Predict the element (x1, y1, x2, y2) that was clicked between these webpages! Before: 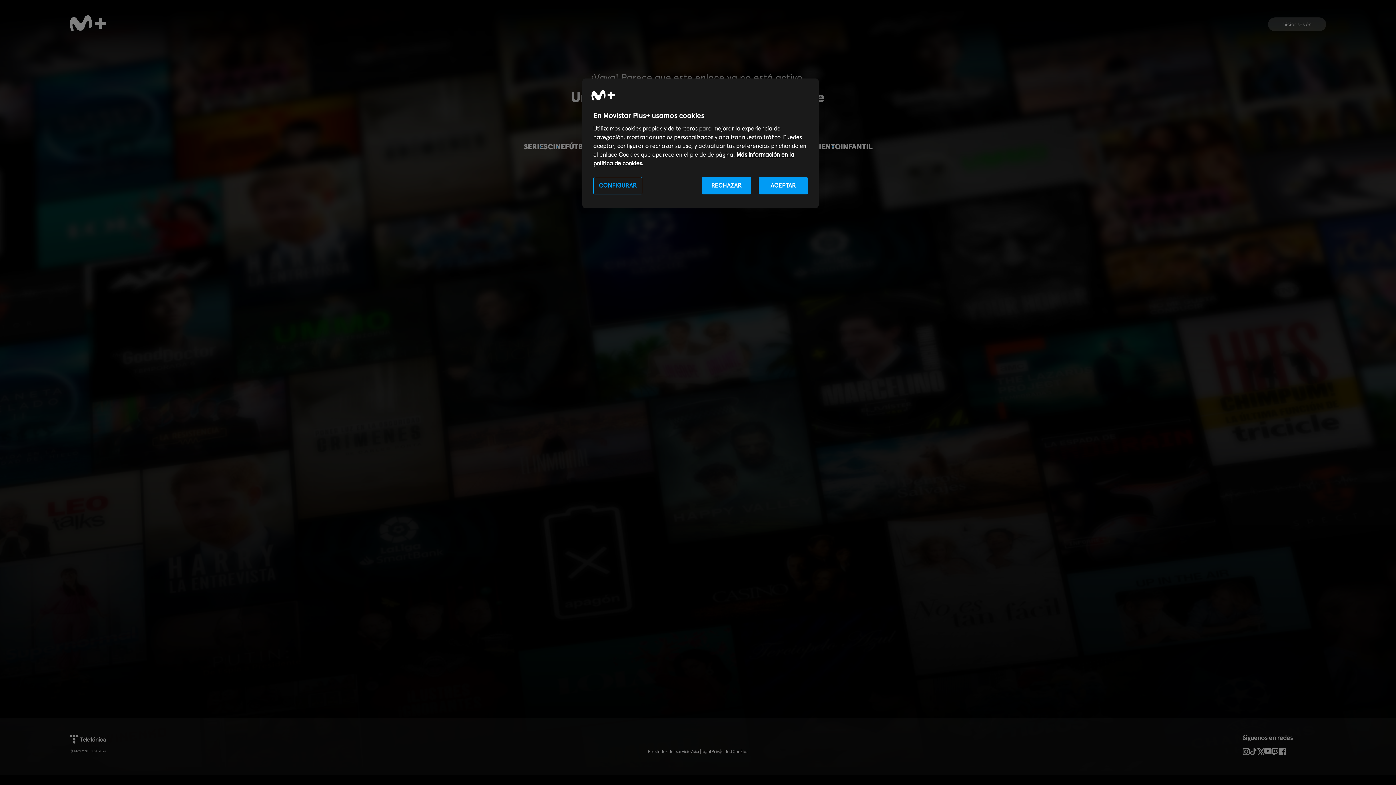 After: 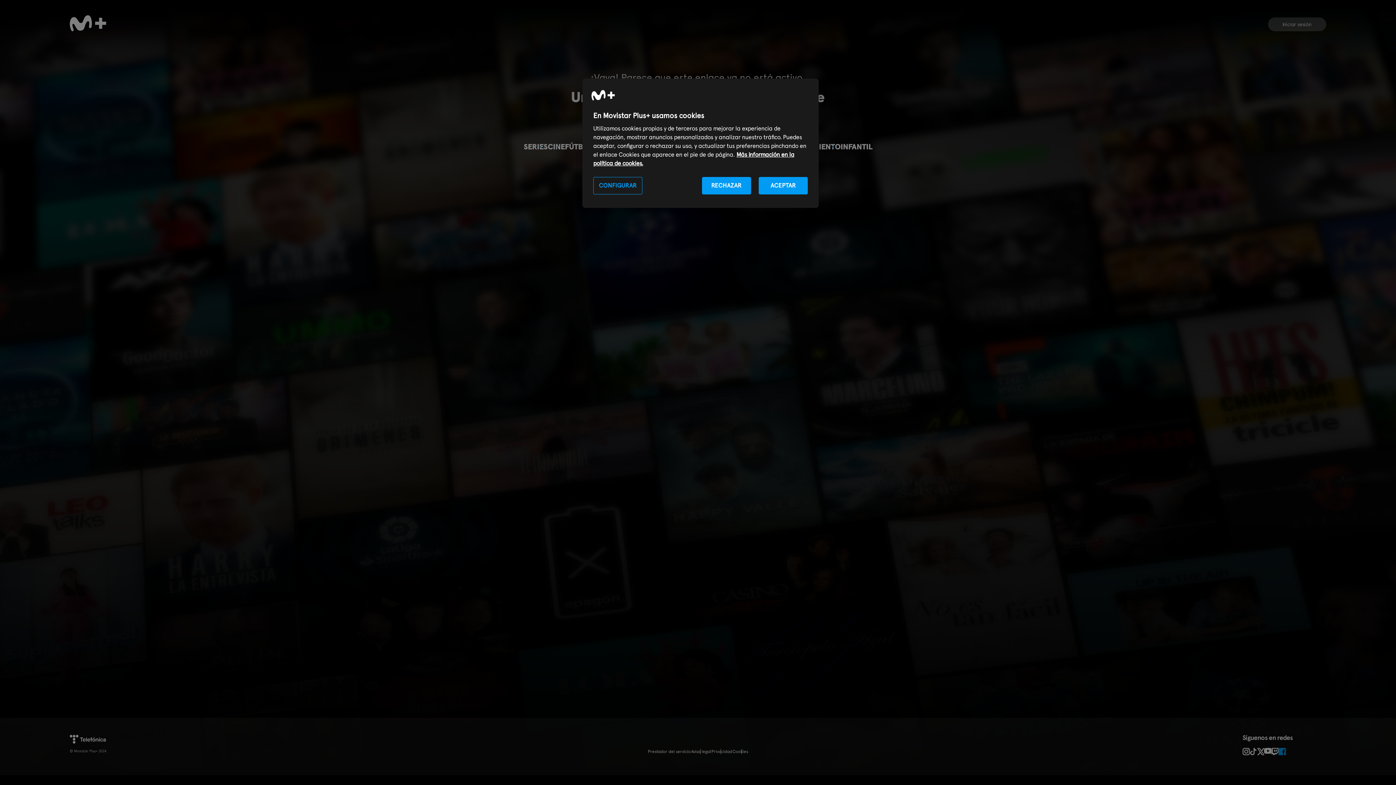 Action: bbox: (1278, 748, 1286, 755)